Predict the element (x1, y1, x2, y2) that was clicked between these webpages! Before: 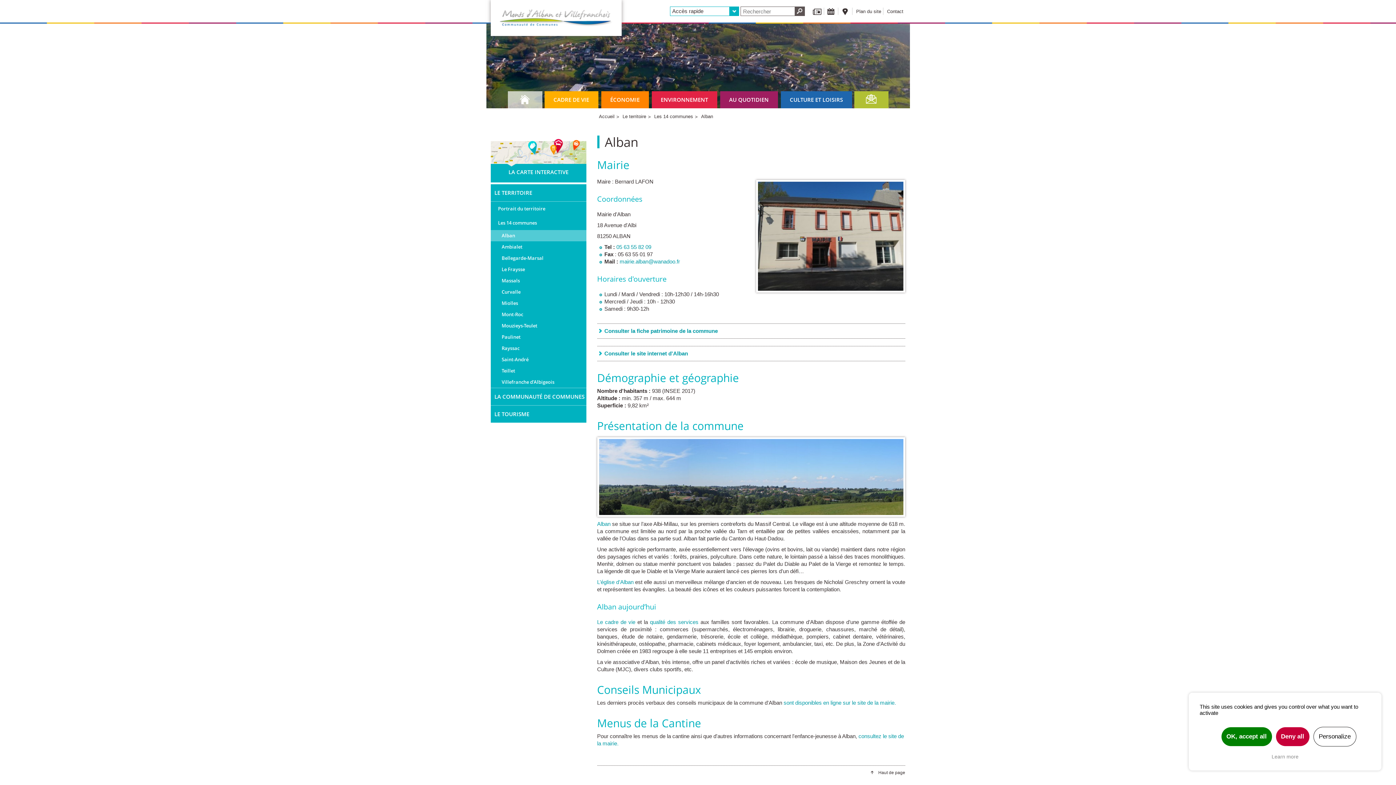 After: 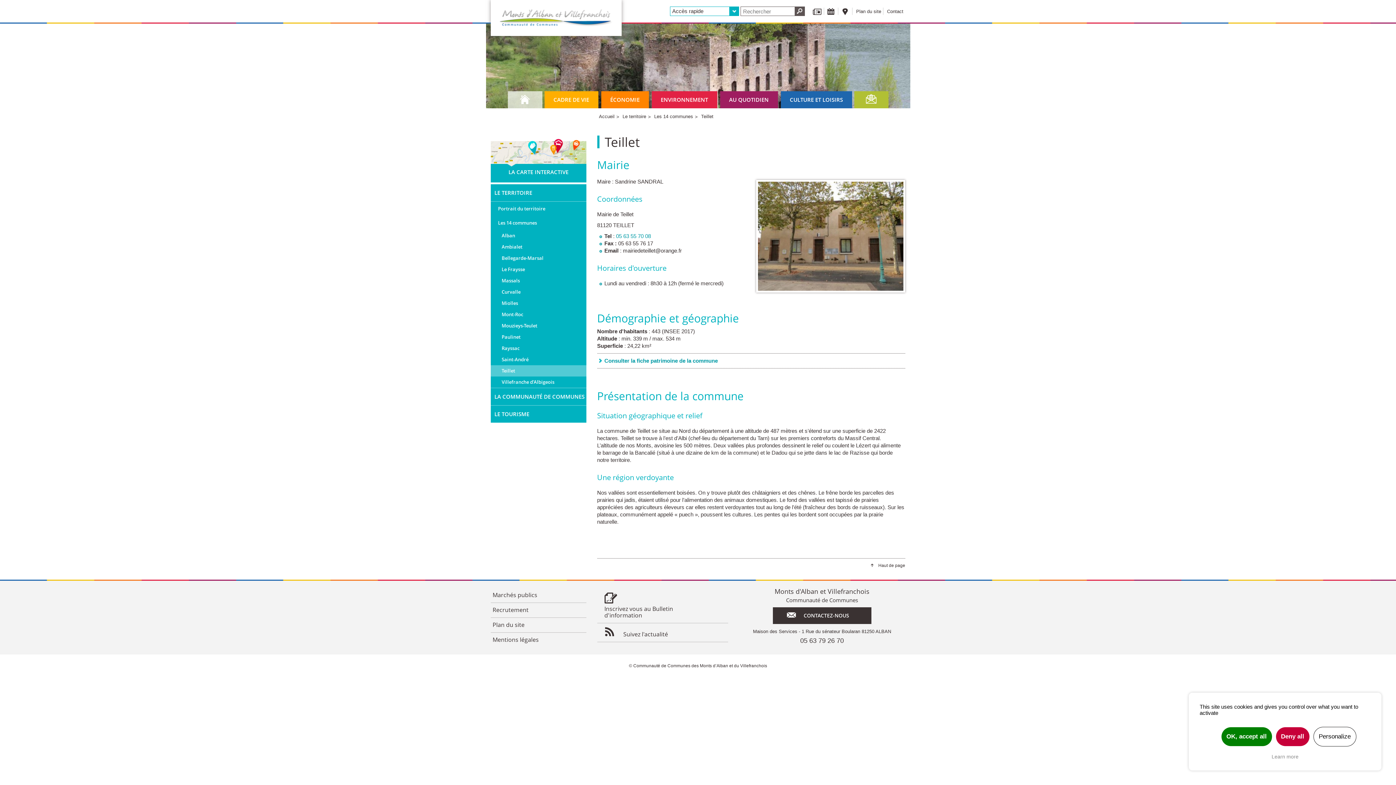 Action: bbox: (490, 365, 586, 376) label: Teillet